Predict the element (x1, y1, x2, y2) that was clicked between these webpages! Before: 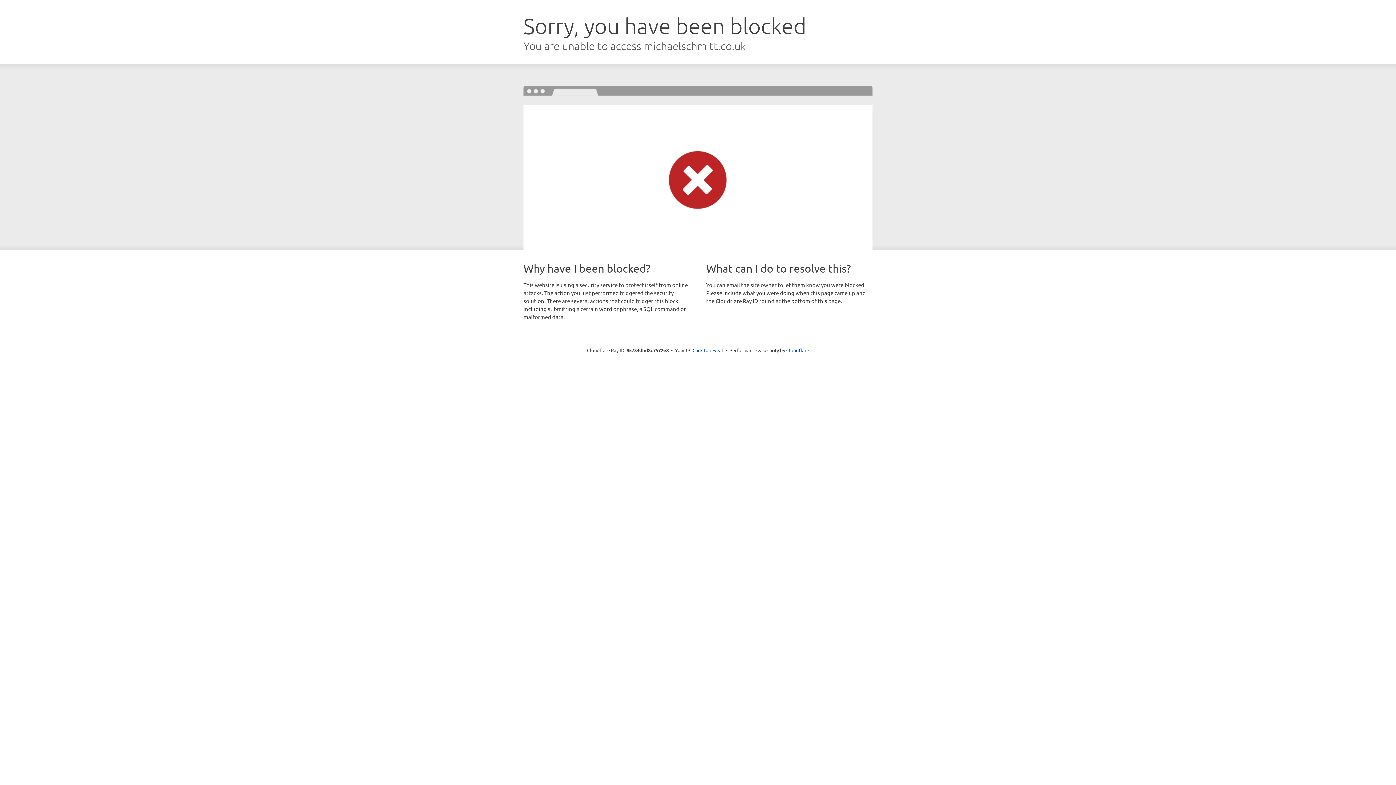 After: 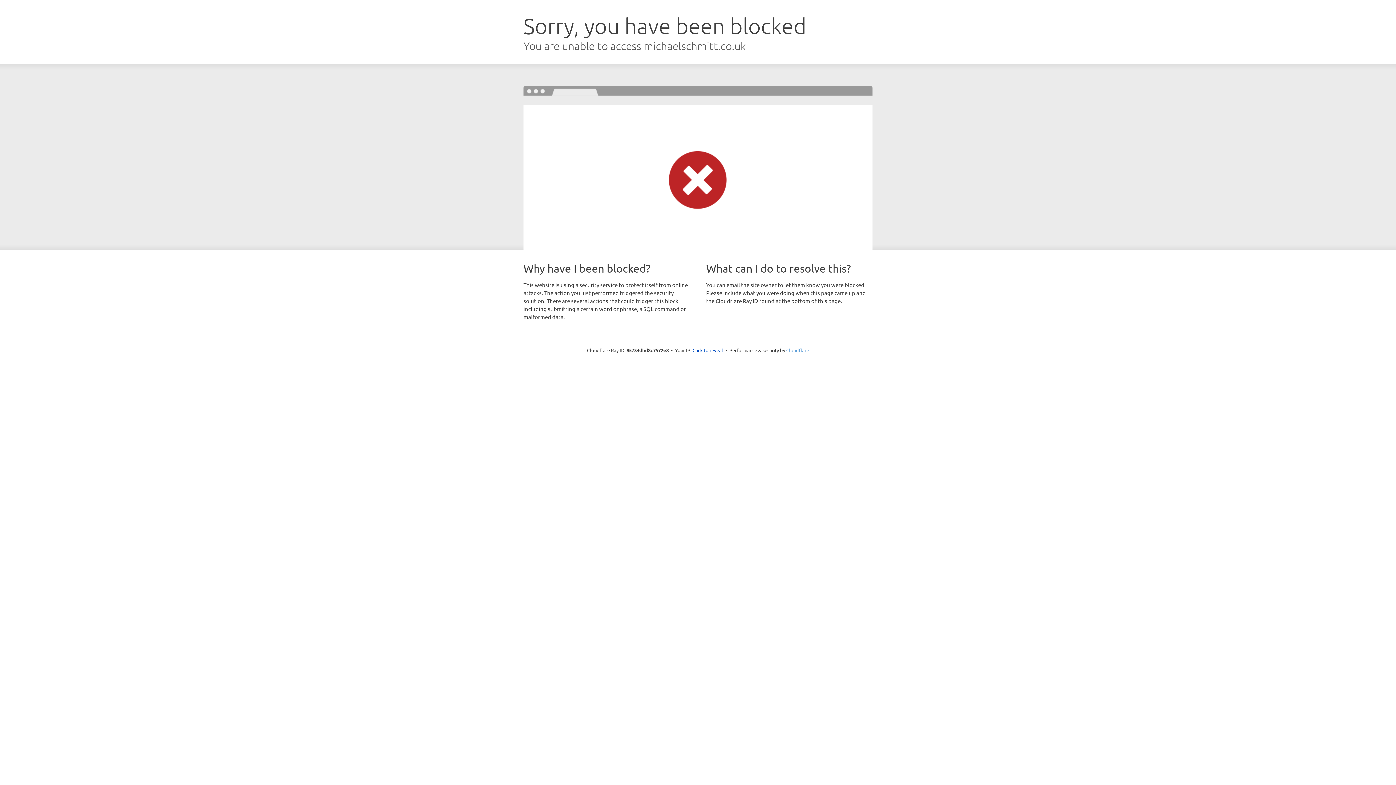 Action: bbox: (786, 347, 809, 353) label: Cloudflare